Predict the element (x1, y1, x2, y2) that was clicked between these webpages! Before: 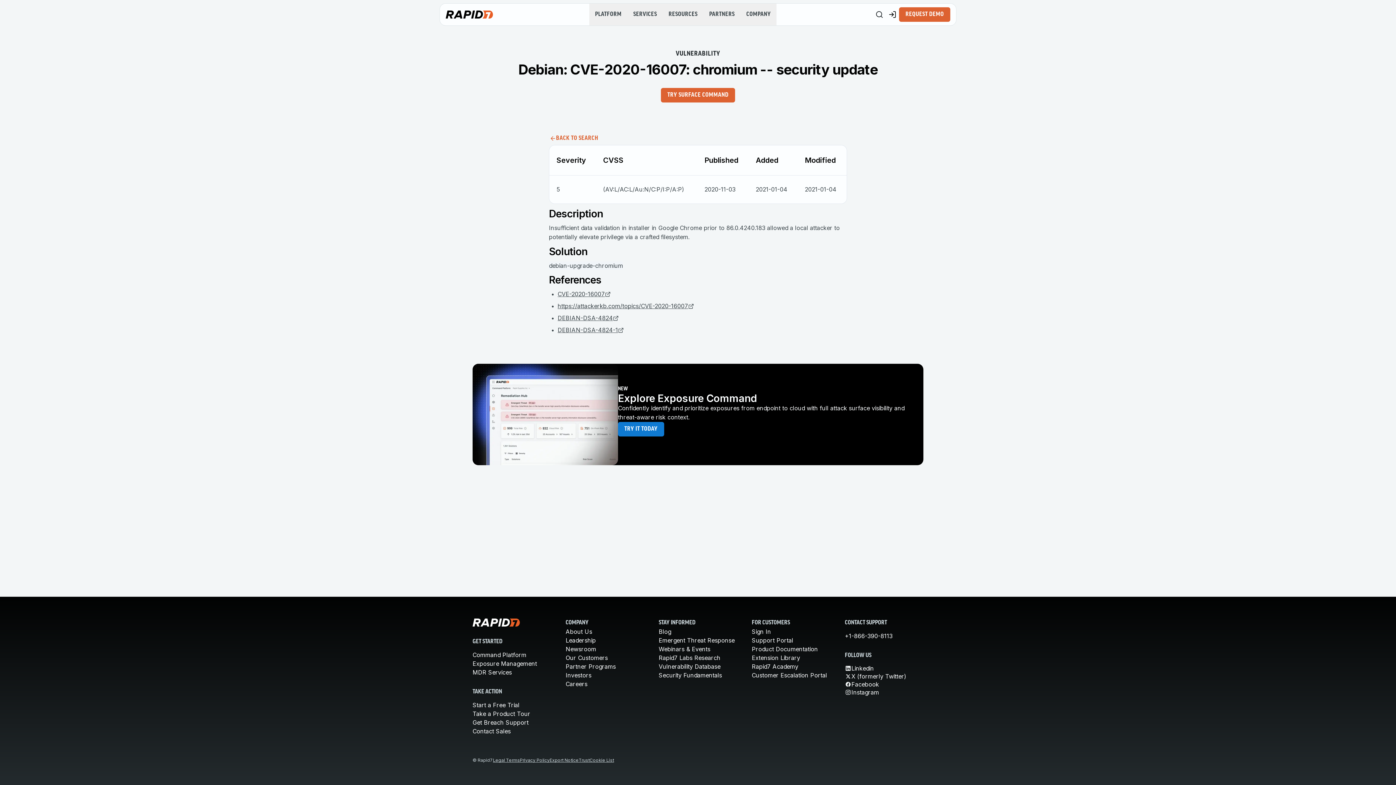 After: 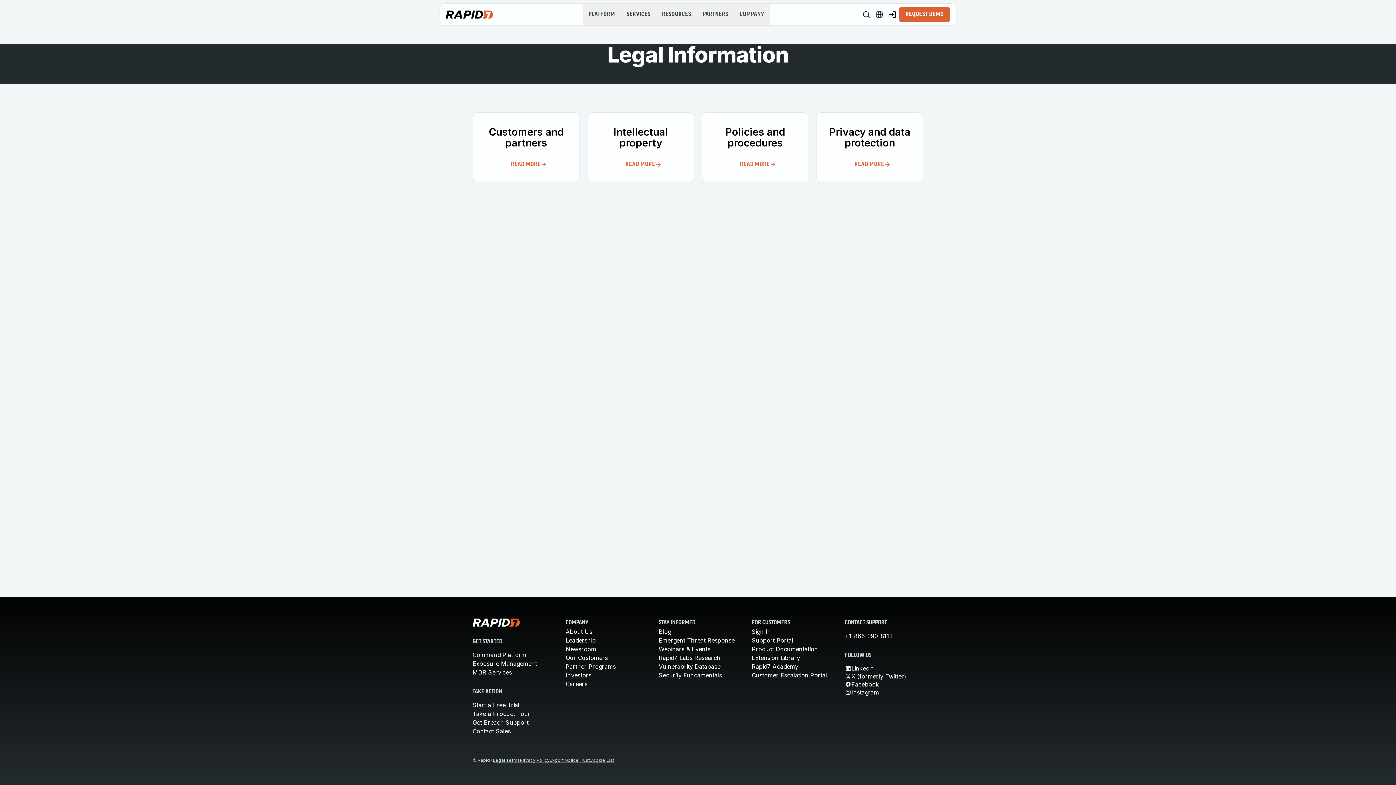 Action: label: Legal Terms bbox: (493, 757, 520, 763)